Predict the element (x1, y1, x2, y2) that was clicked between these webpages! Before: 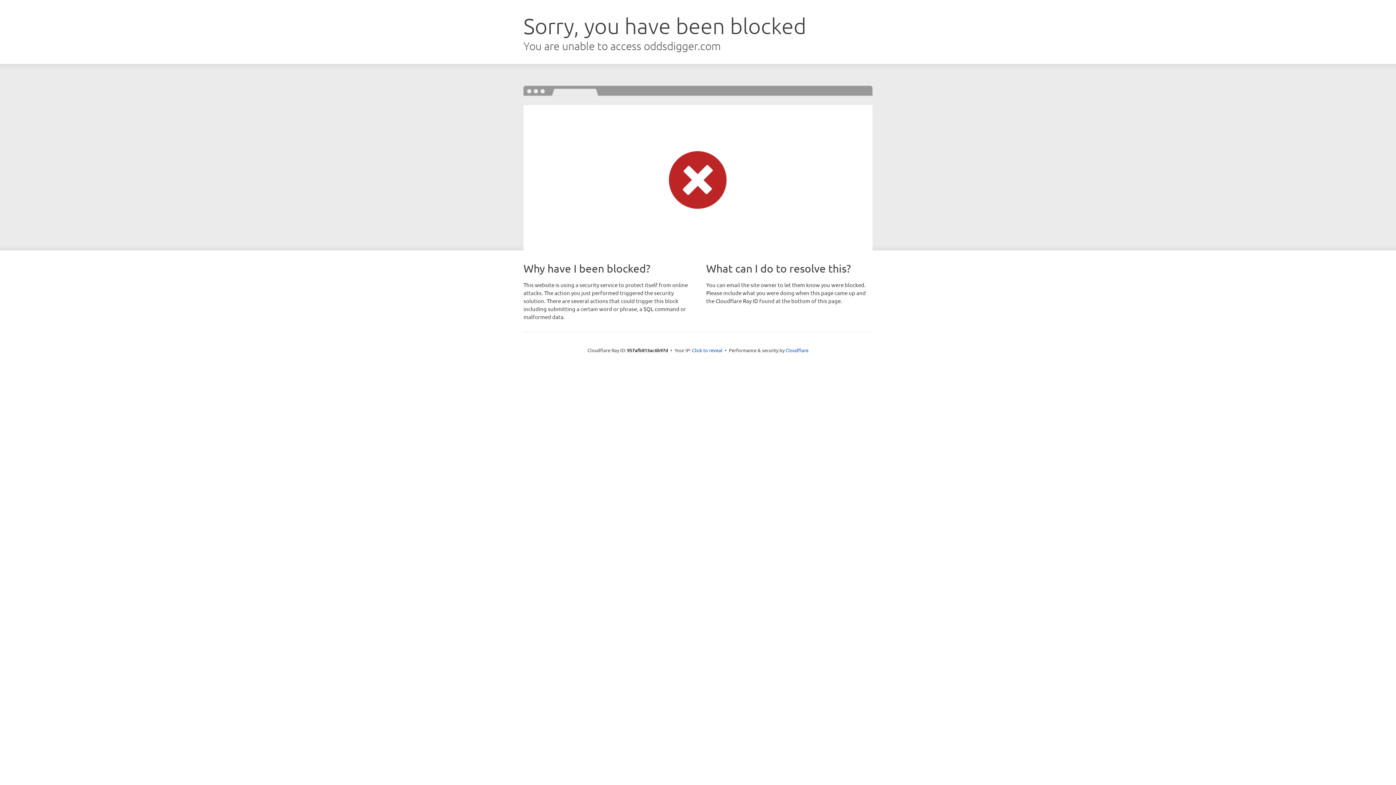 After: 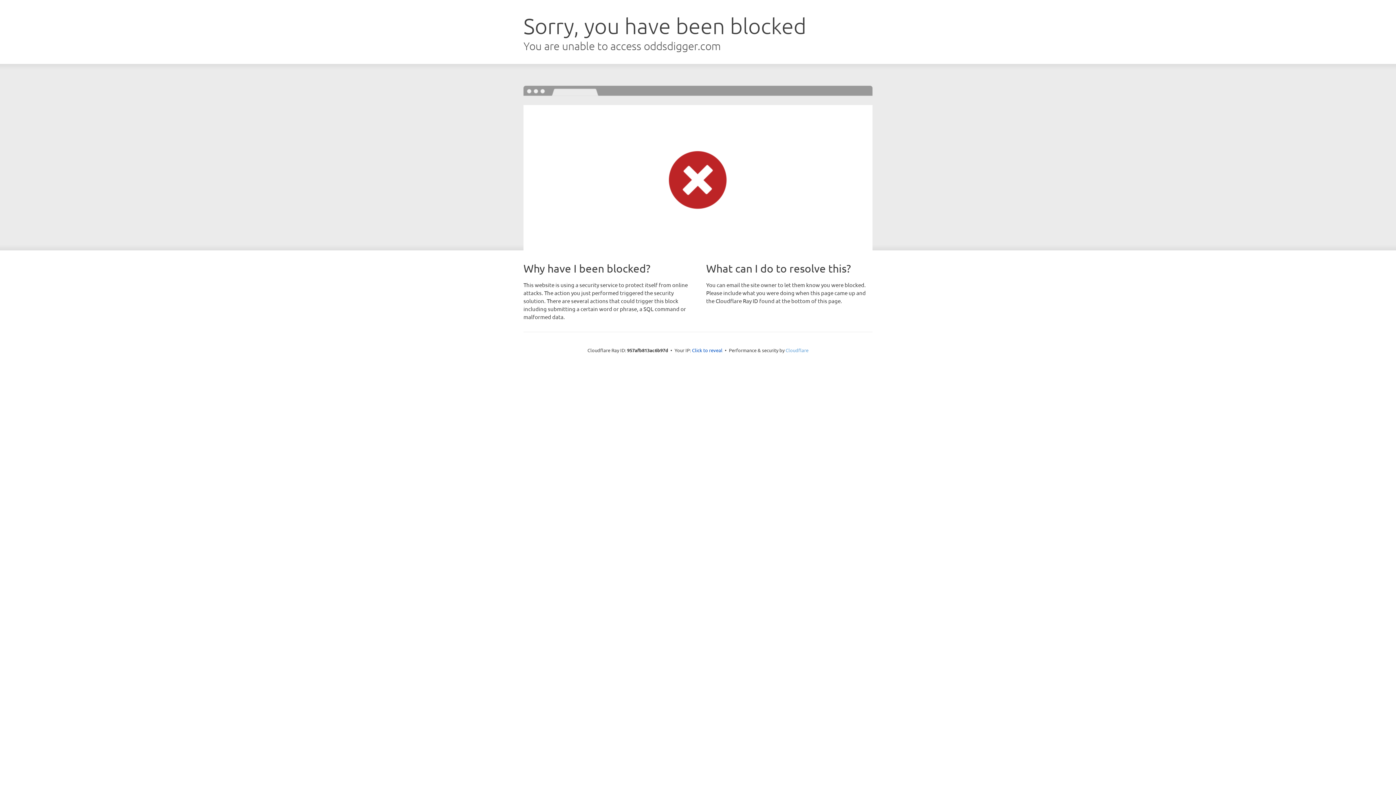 Action: bbox: (785, 347, 808, 353) label: Cloudflare